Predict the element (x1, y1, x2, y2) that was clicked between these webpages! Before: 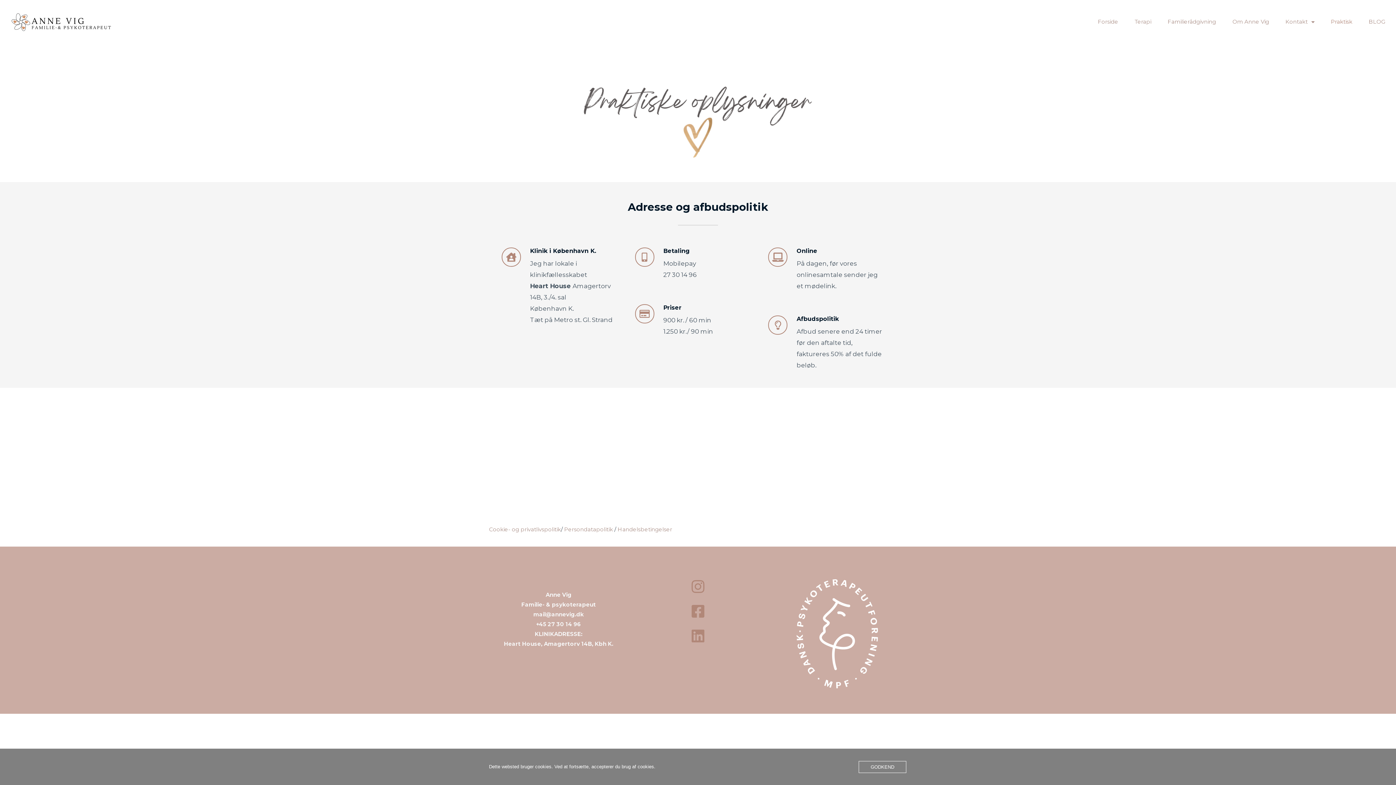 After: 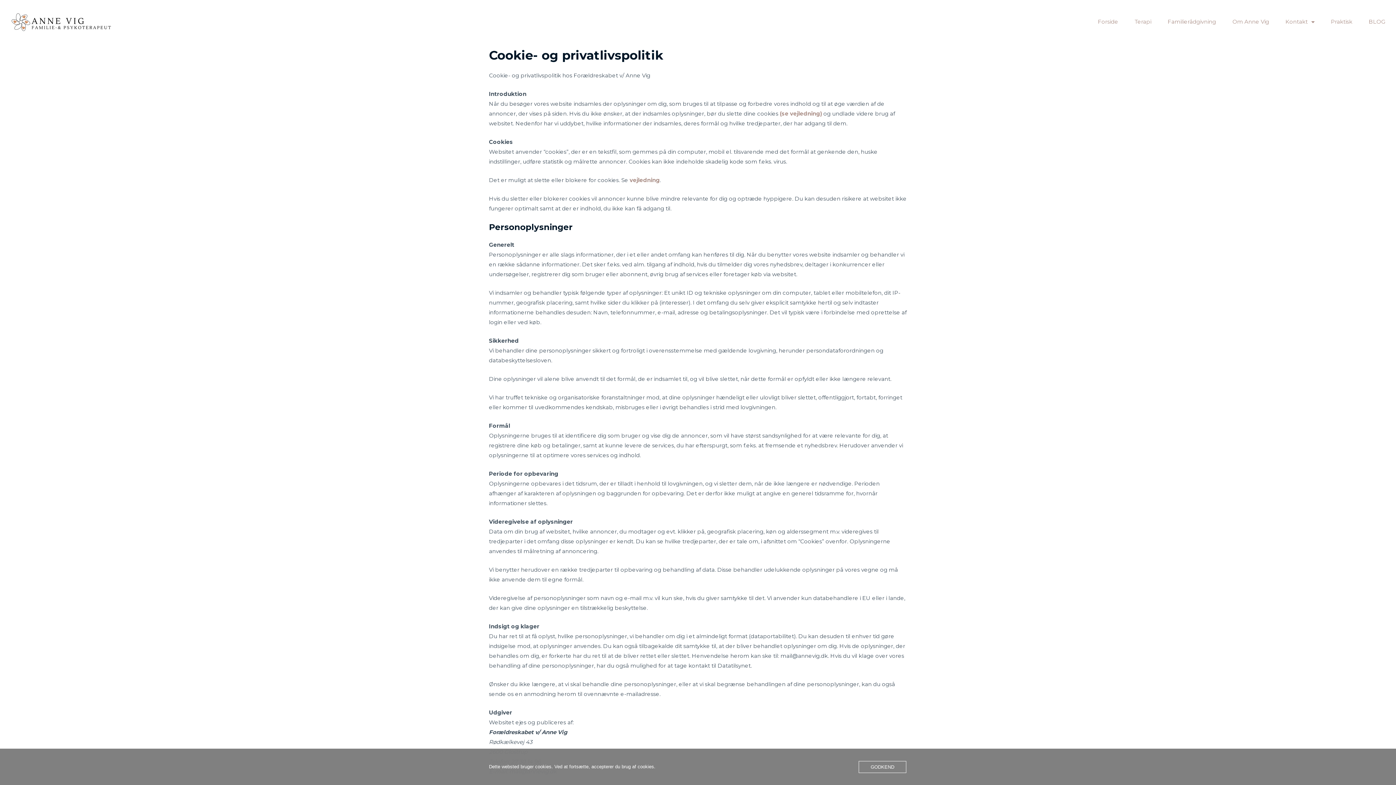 Action: bbox: (489, 526, 561, 533) label: Cookie- og privatlivspolitik